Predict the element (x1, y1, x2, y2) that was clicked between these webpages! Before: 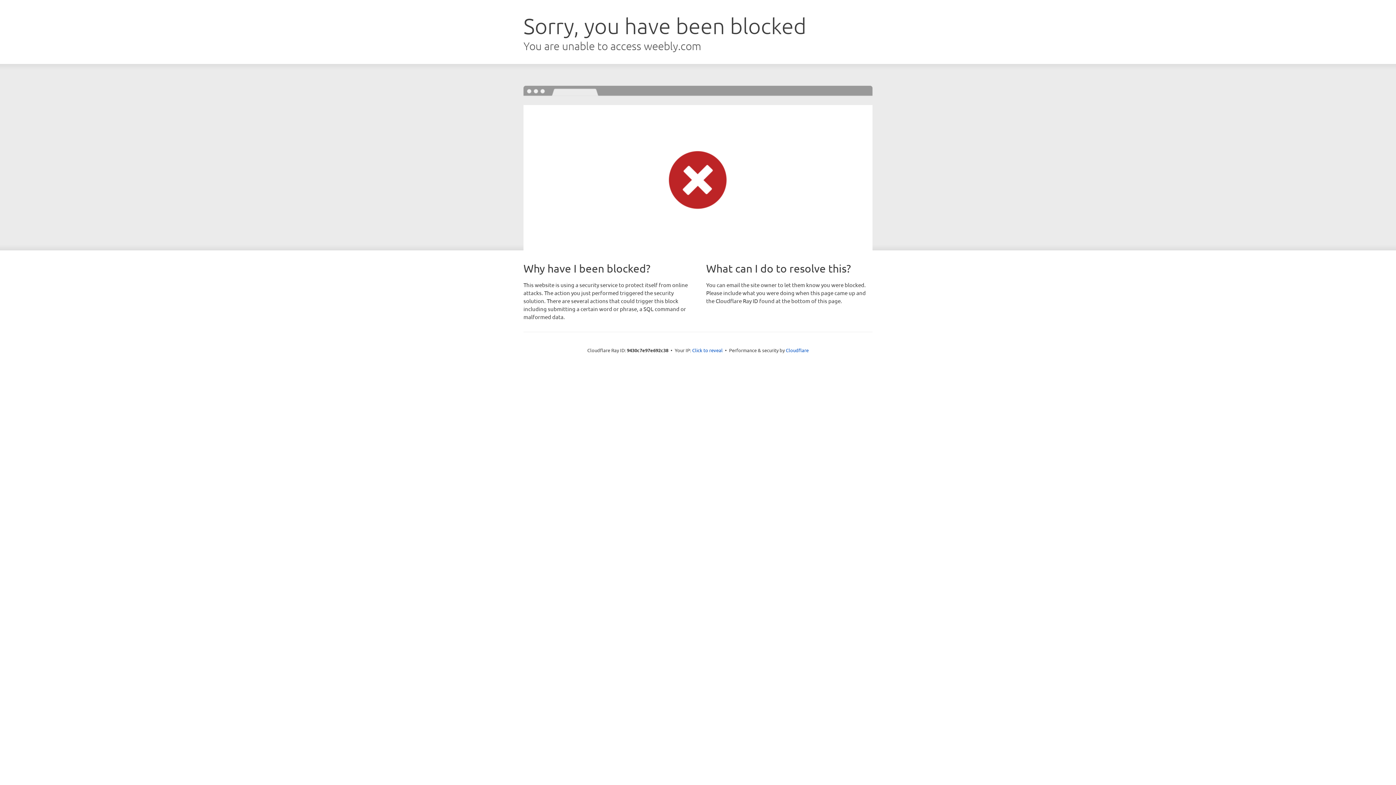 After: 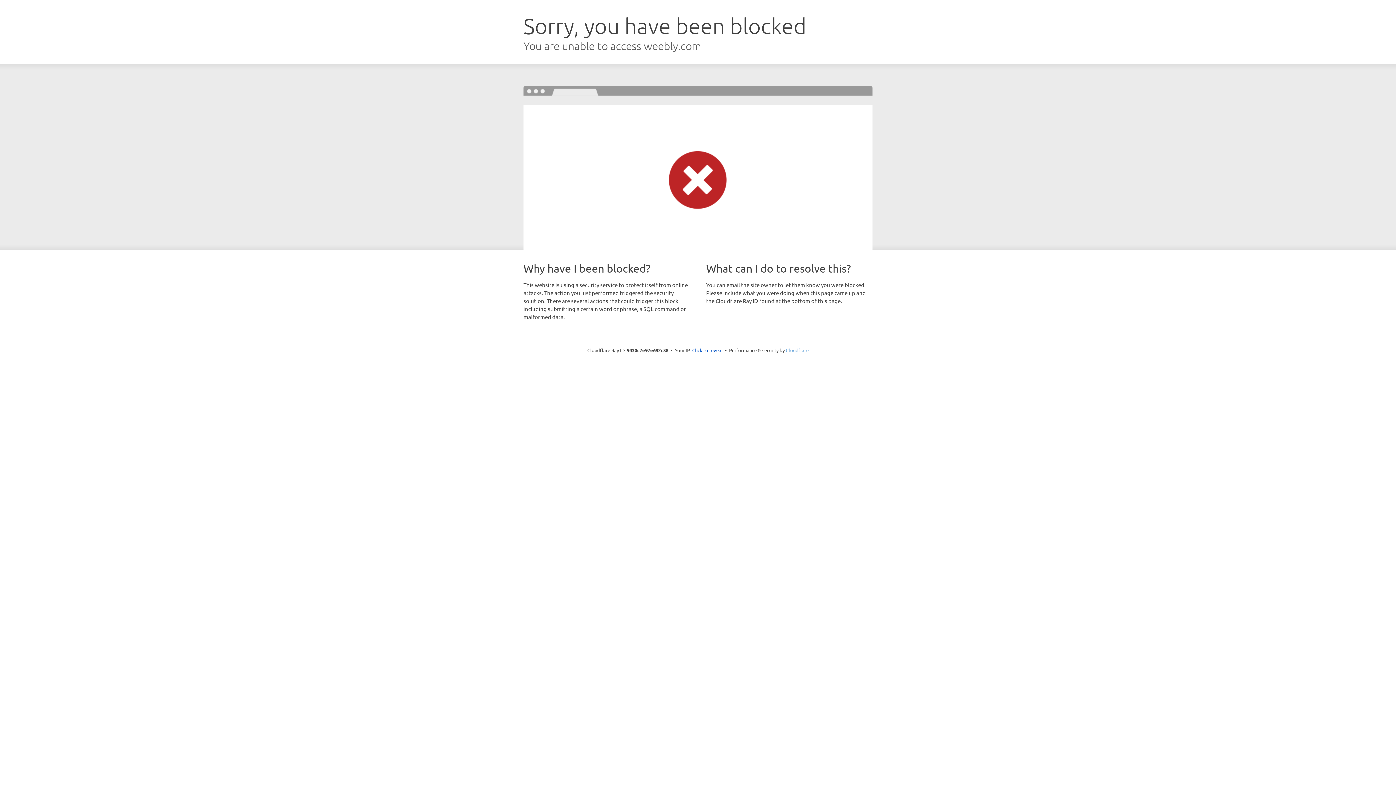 Action: bbox: (786, 347, 808, 353) label: Cloudflare